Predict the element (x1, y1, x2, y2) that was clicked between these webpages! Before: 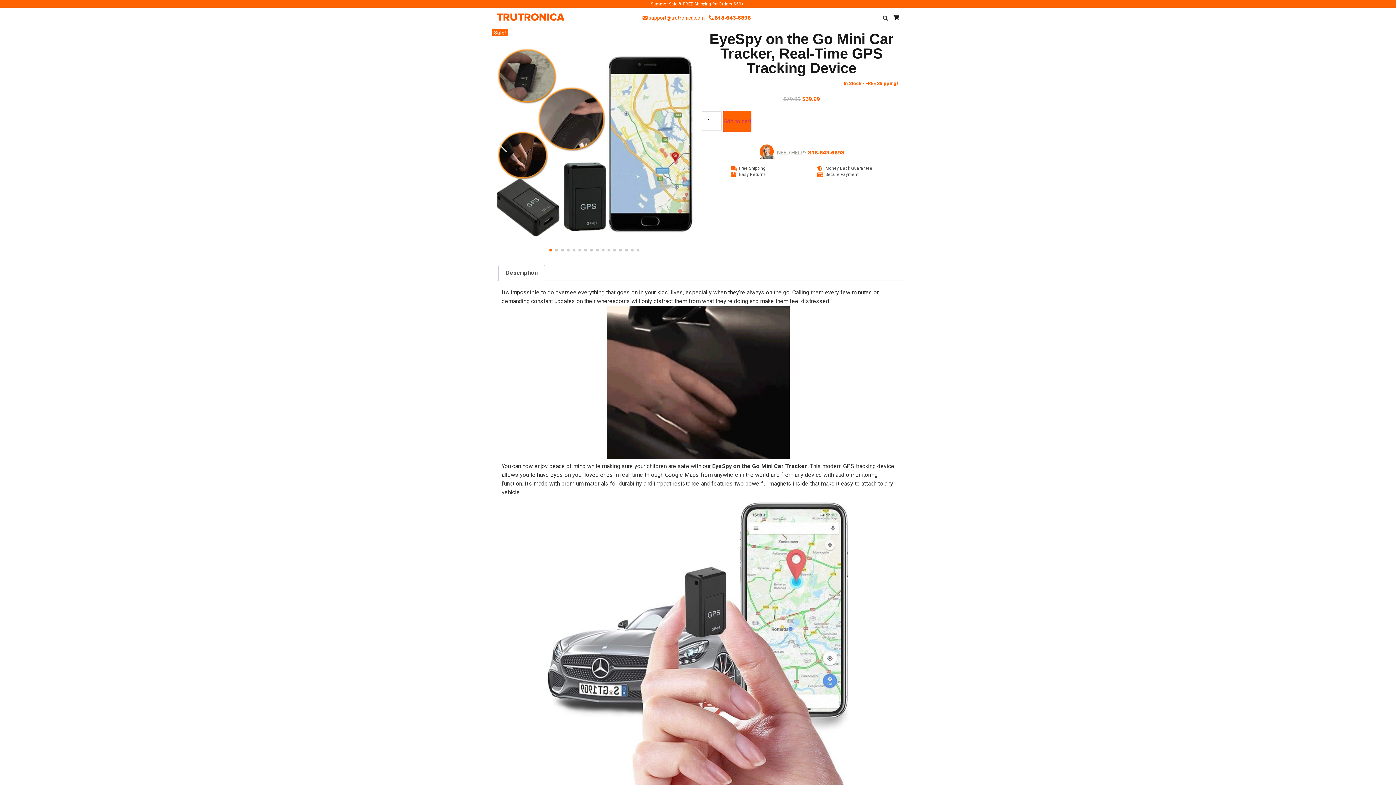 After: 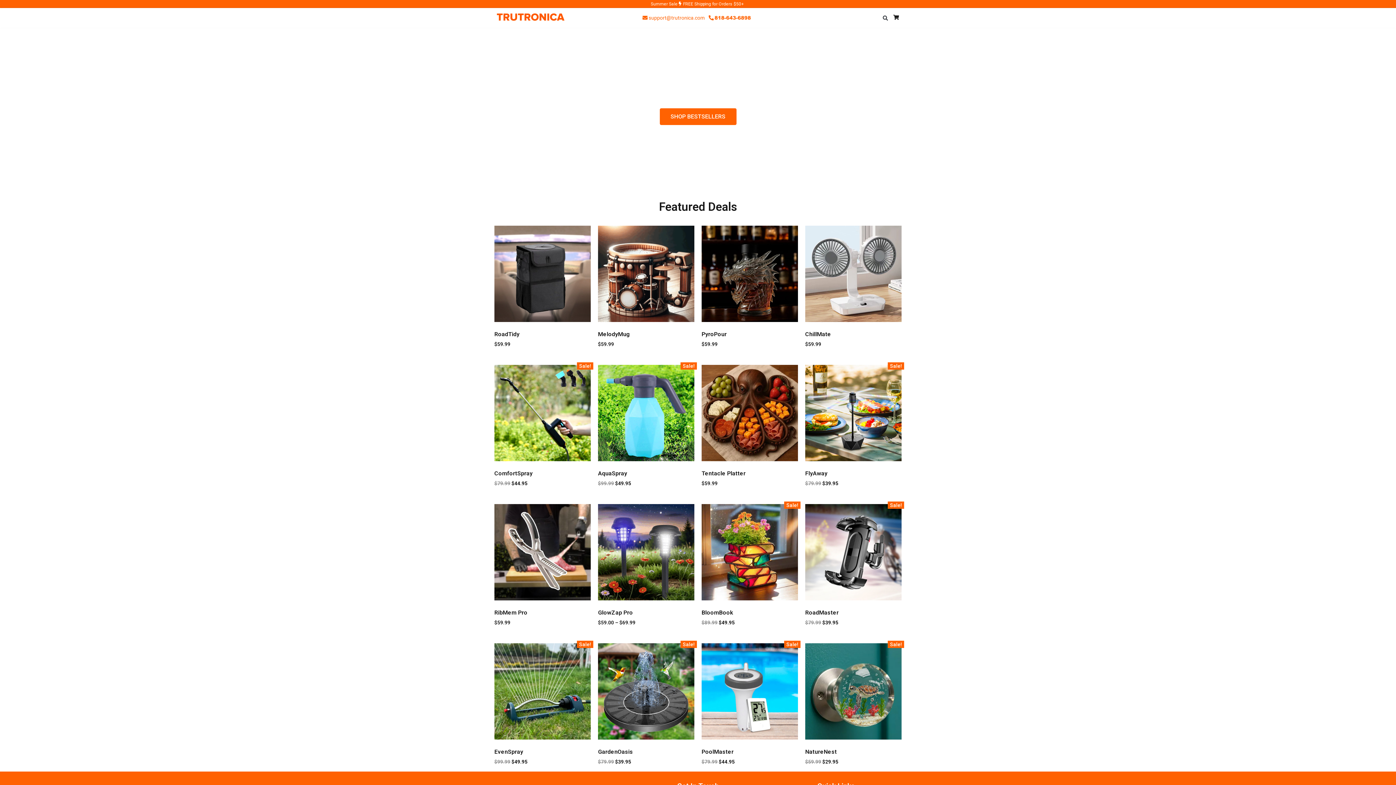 Action: bbox: (494, 11, 567, 22)